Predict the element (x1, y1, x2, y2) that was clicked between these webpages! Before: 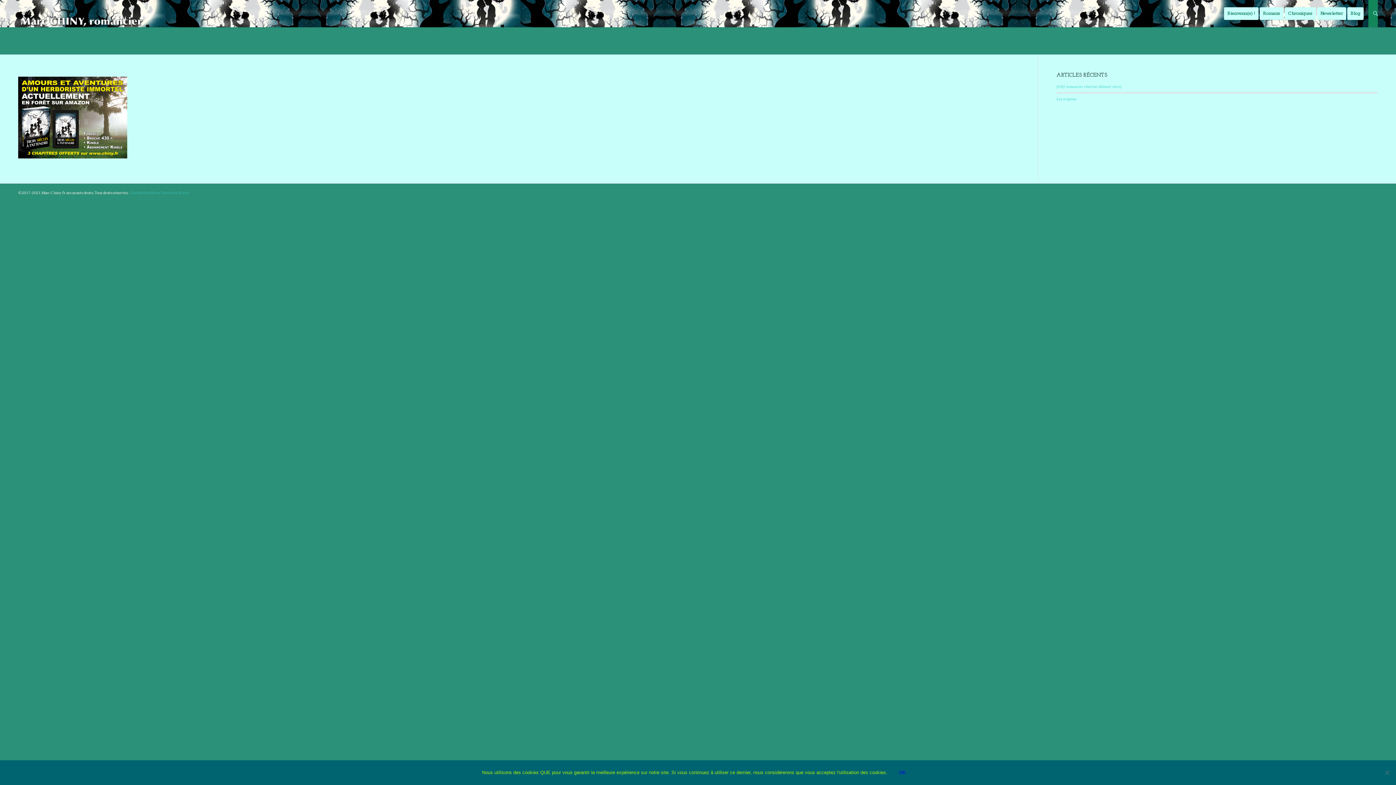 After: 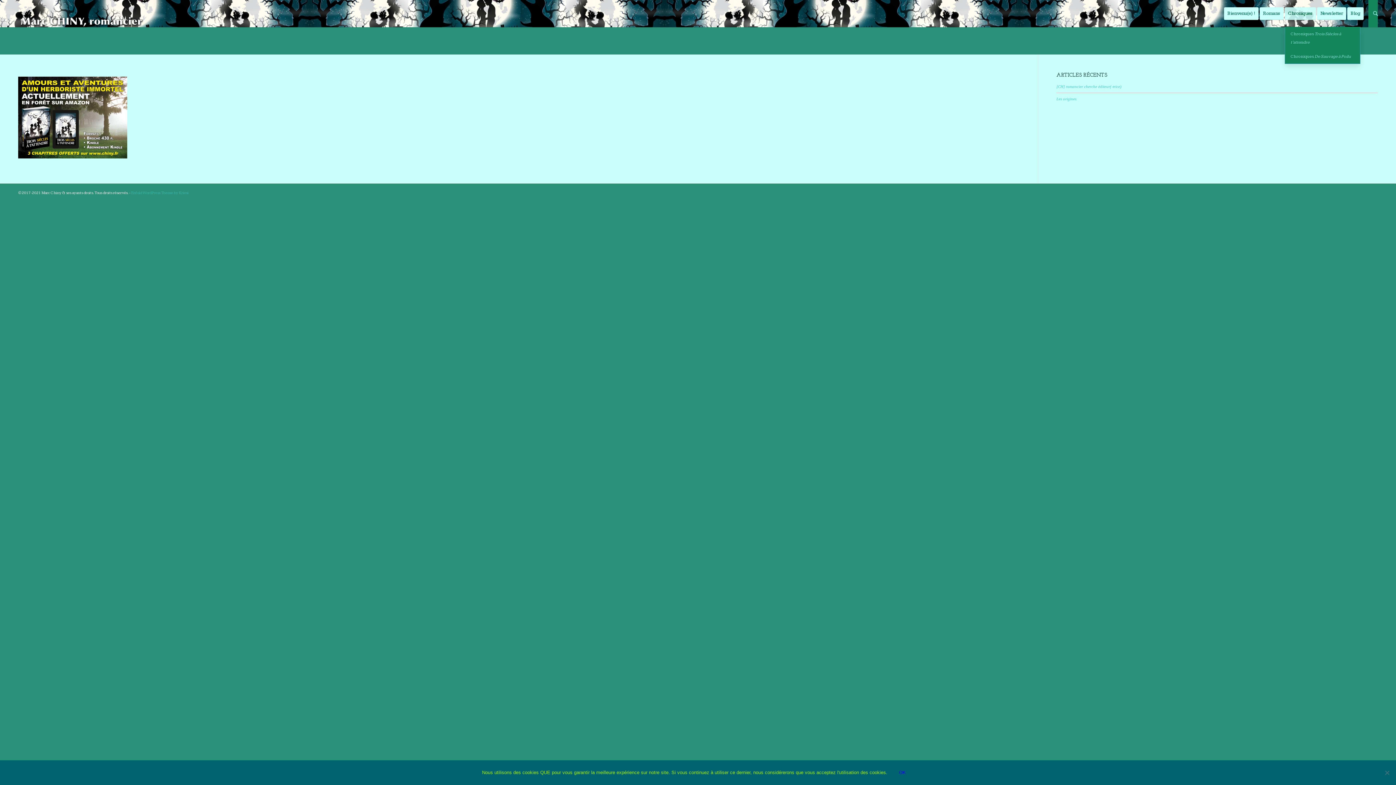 Action: label: Chroniques bbox: (1285, 0, 1321, 27)